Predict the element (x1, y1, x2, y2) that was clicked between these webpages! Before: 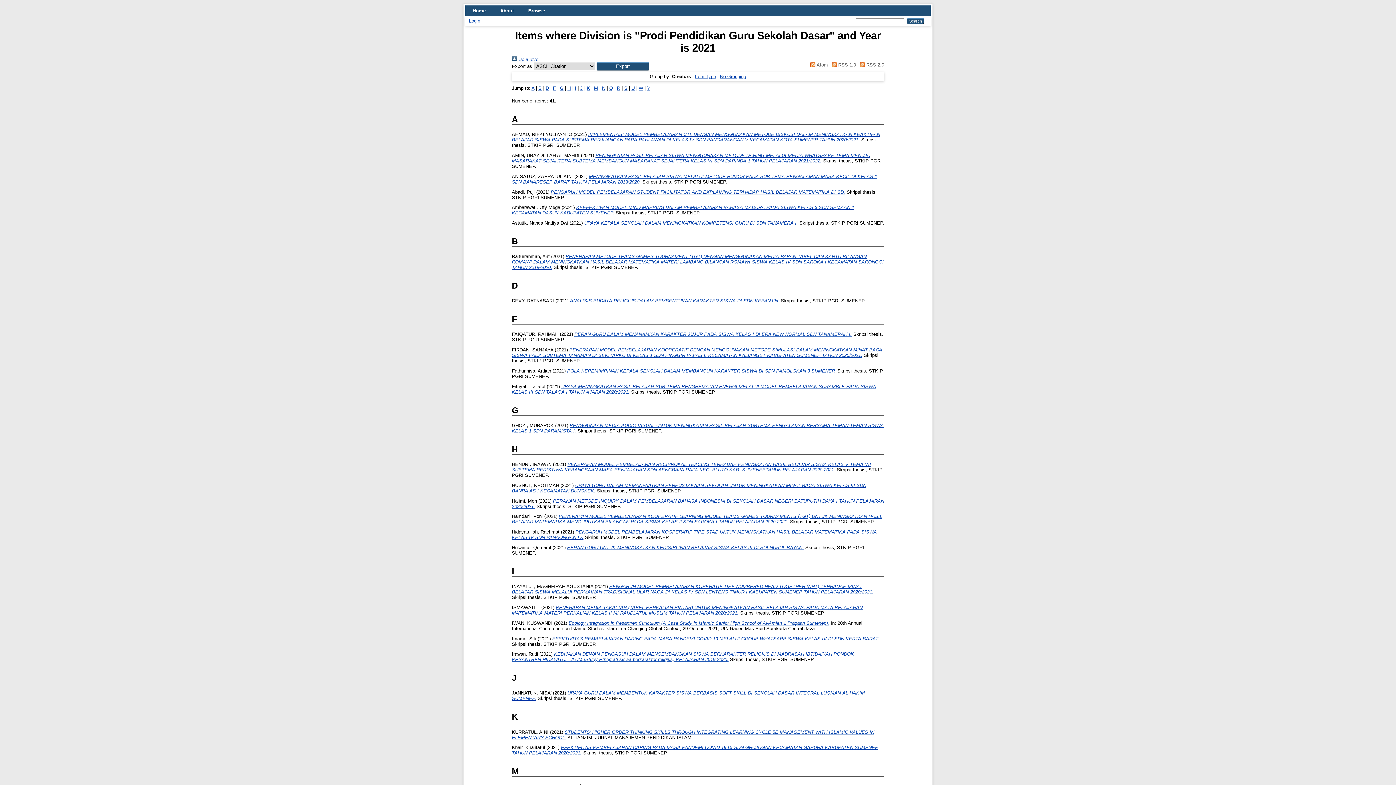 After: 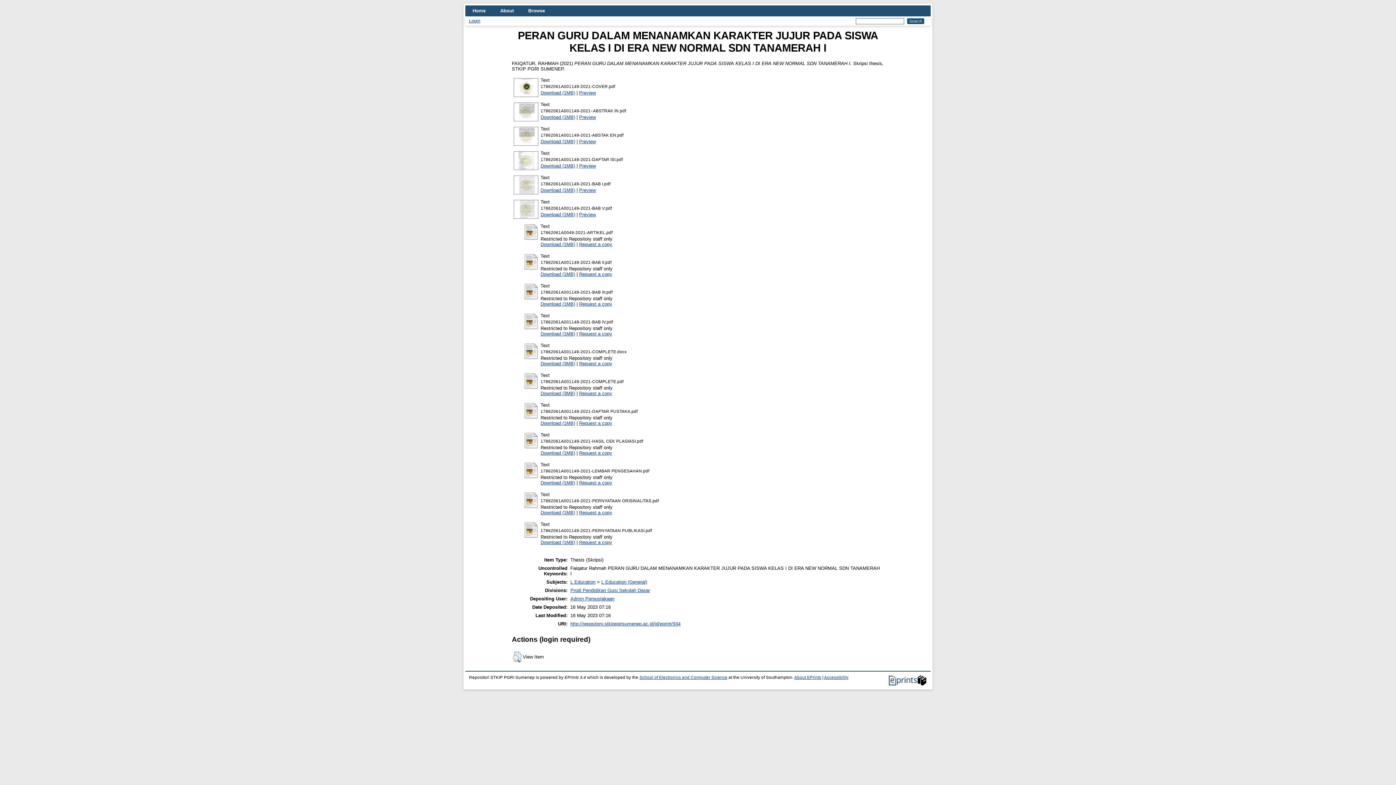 Action: bbox: (574, 331, 852, 337) label: PERAN GURU DALAM MENANAMKAN KARAKTER JUJUR PADA SISWA KELAS I DI ERA NEW NORMAL SDN TANAMERAH I.